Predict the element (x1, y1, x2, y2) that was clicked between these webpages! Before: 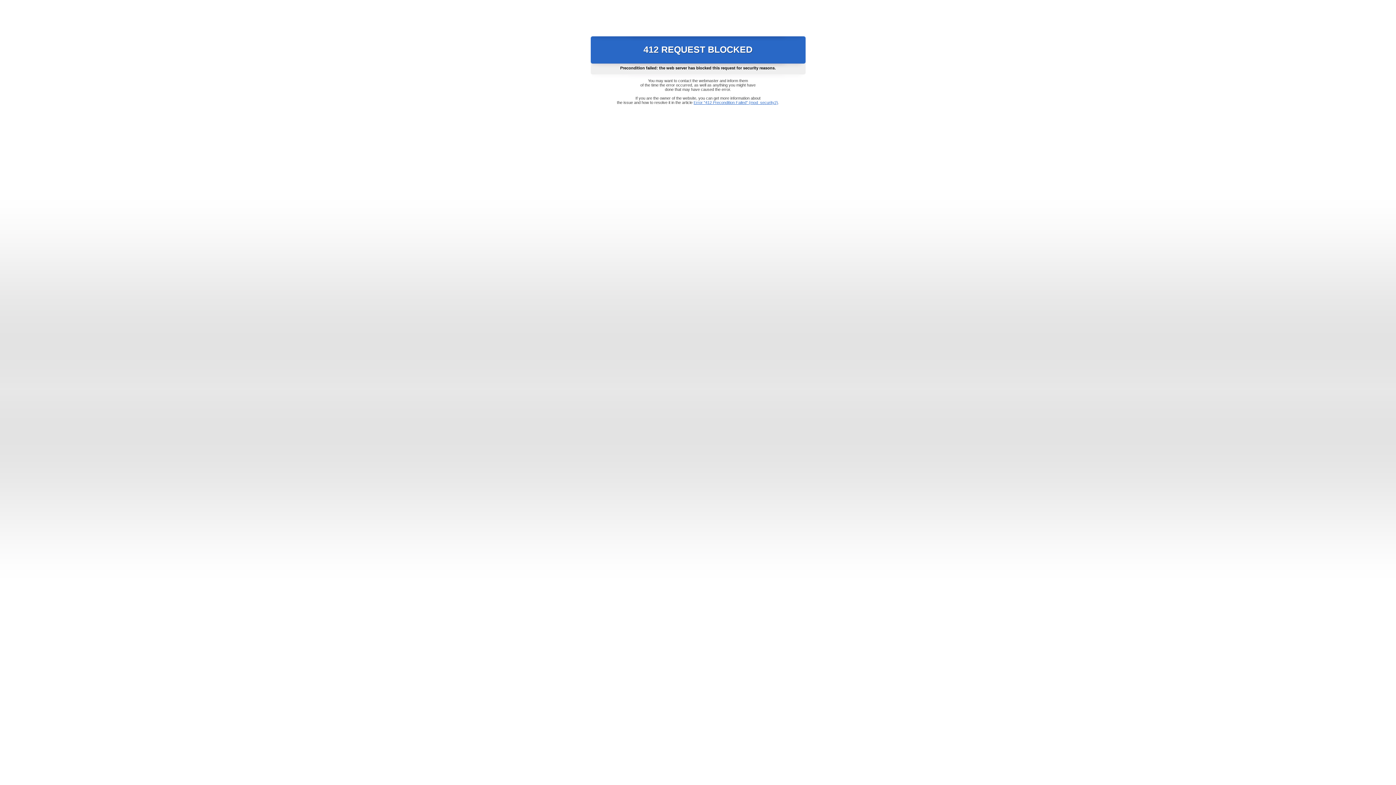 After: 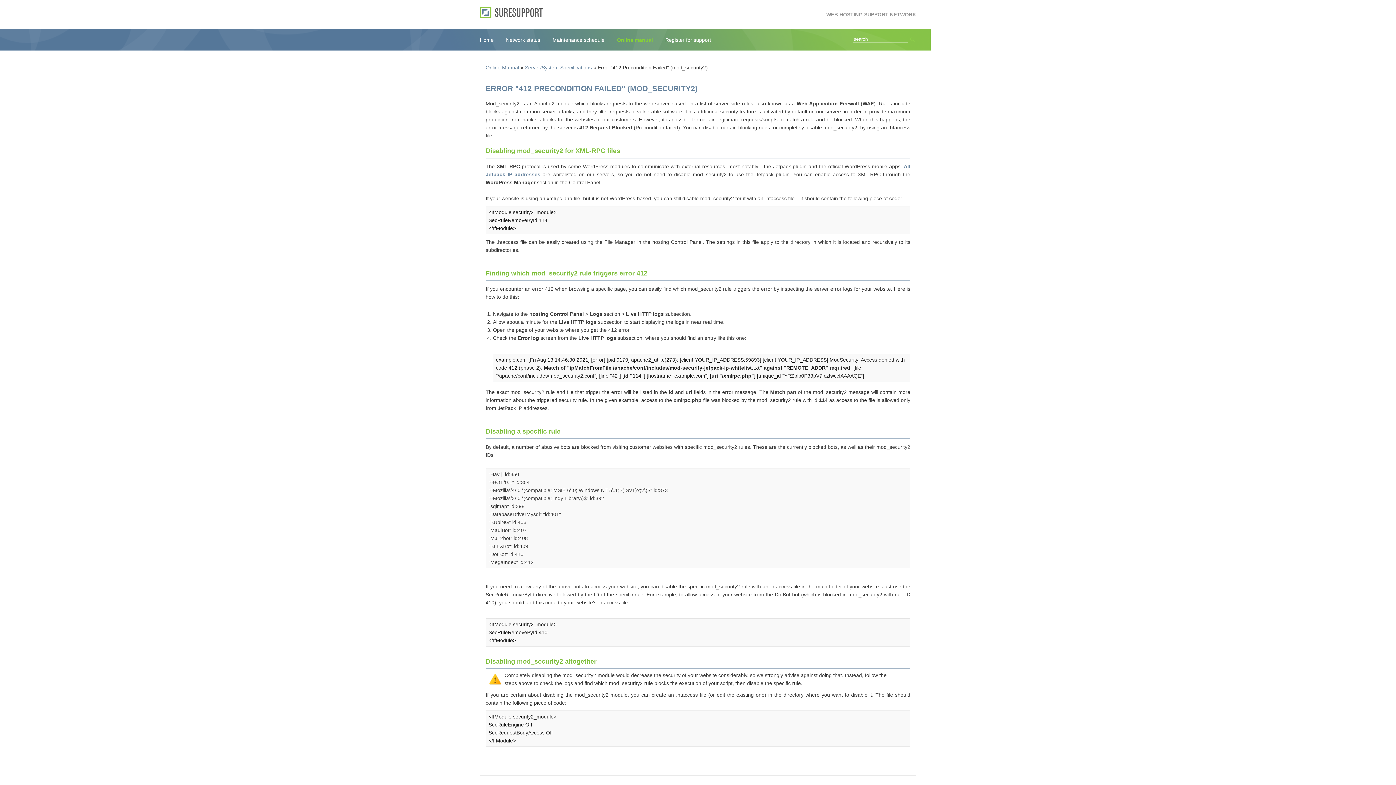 Action: bbox: (693, 100, 778, 104) label: Error "412 Precondition Failed" (mod_security2)